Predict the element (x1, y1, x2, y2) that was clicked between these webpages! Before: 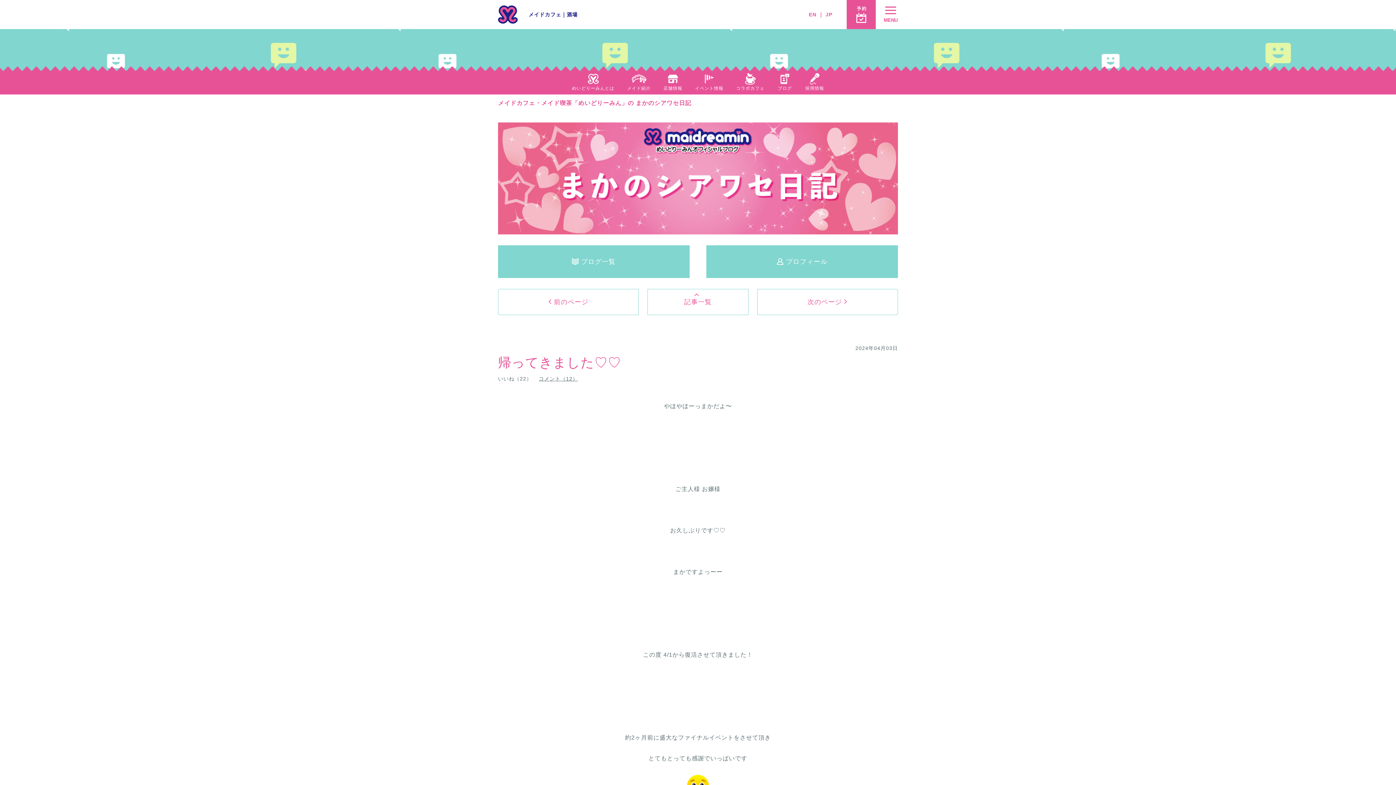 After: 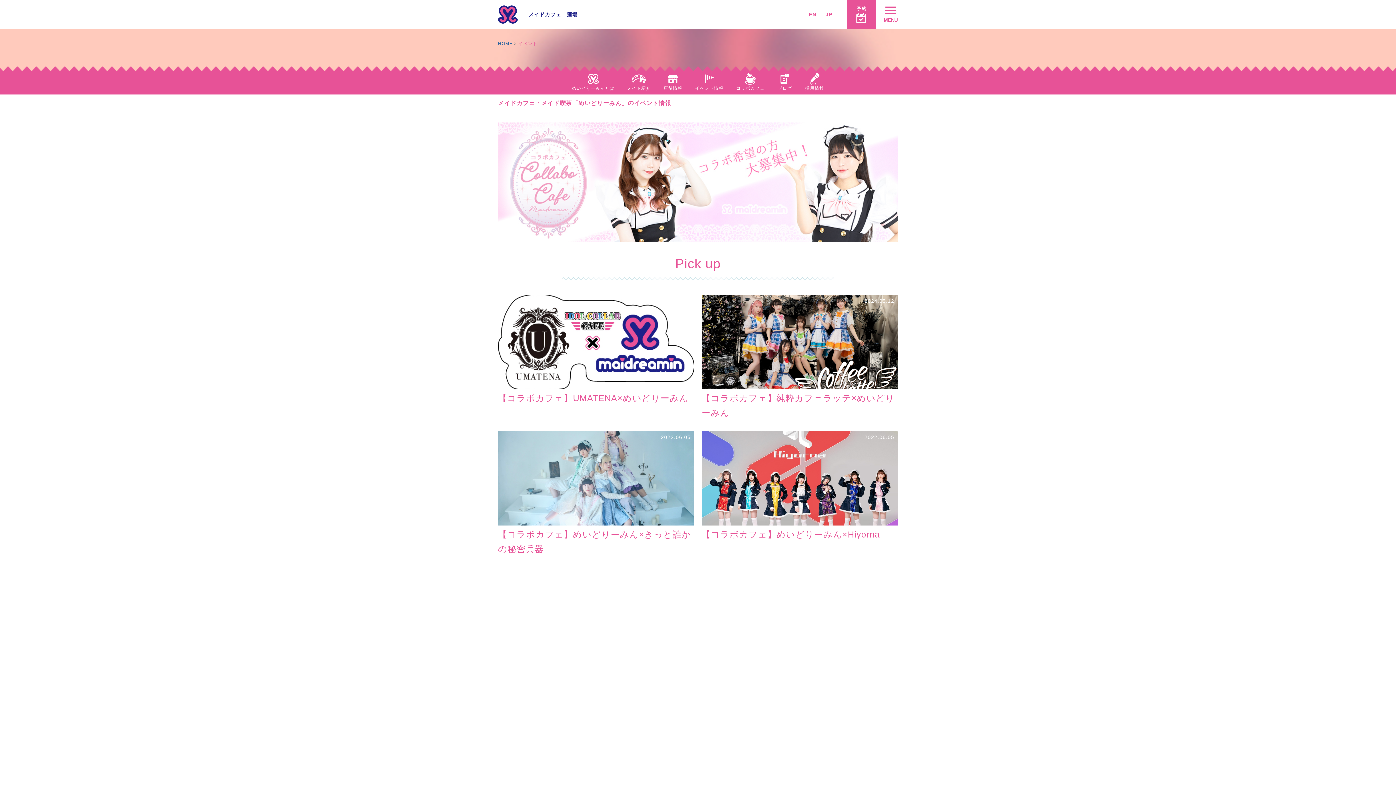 Action: bbox: (736, 73, 764, 92) label: コラボカフェ